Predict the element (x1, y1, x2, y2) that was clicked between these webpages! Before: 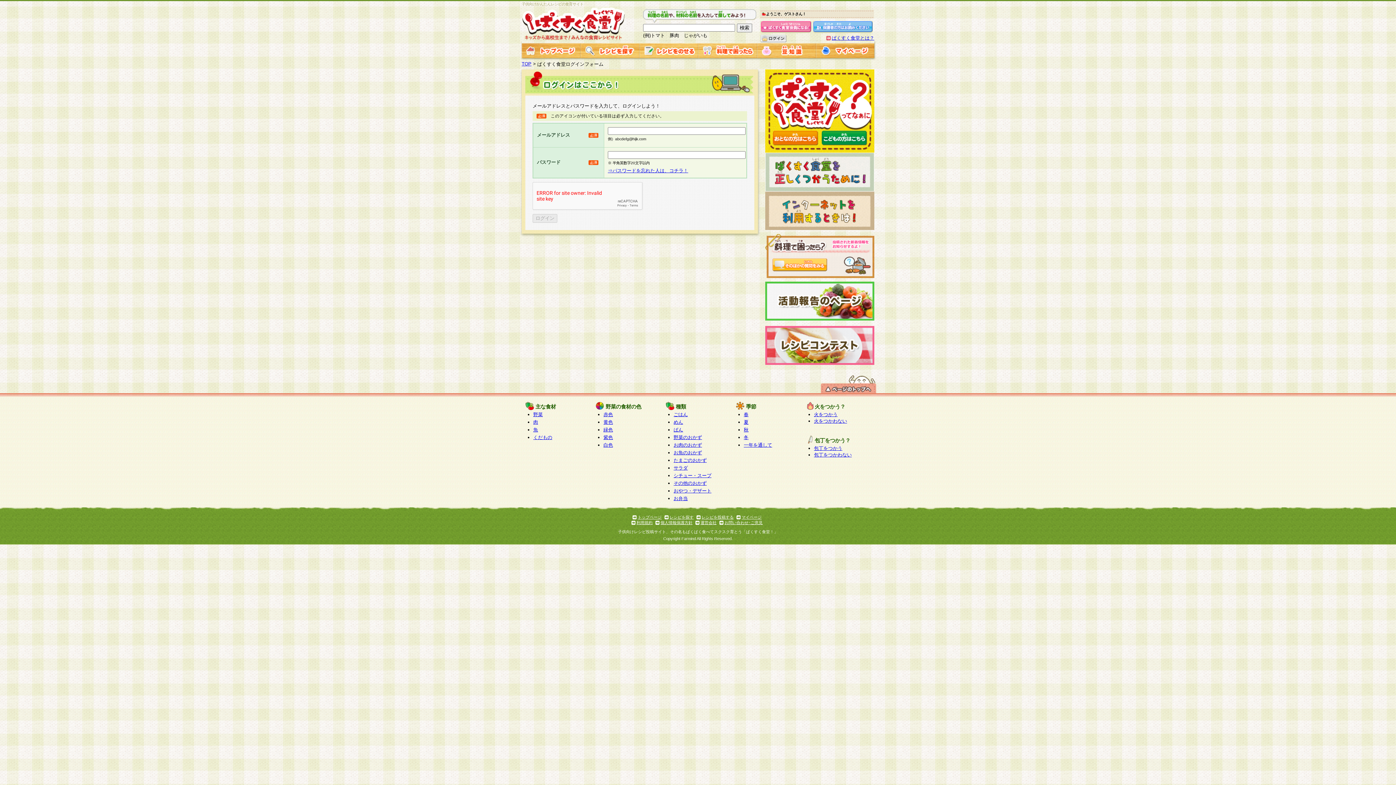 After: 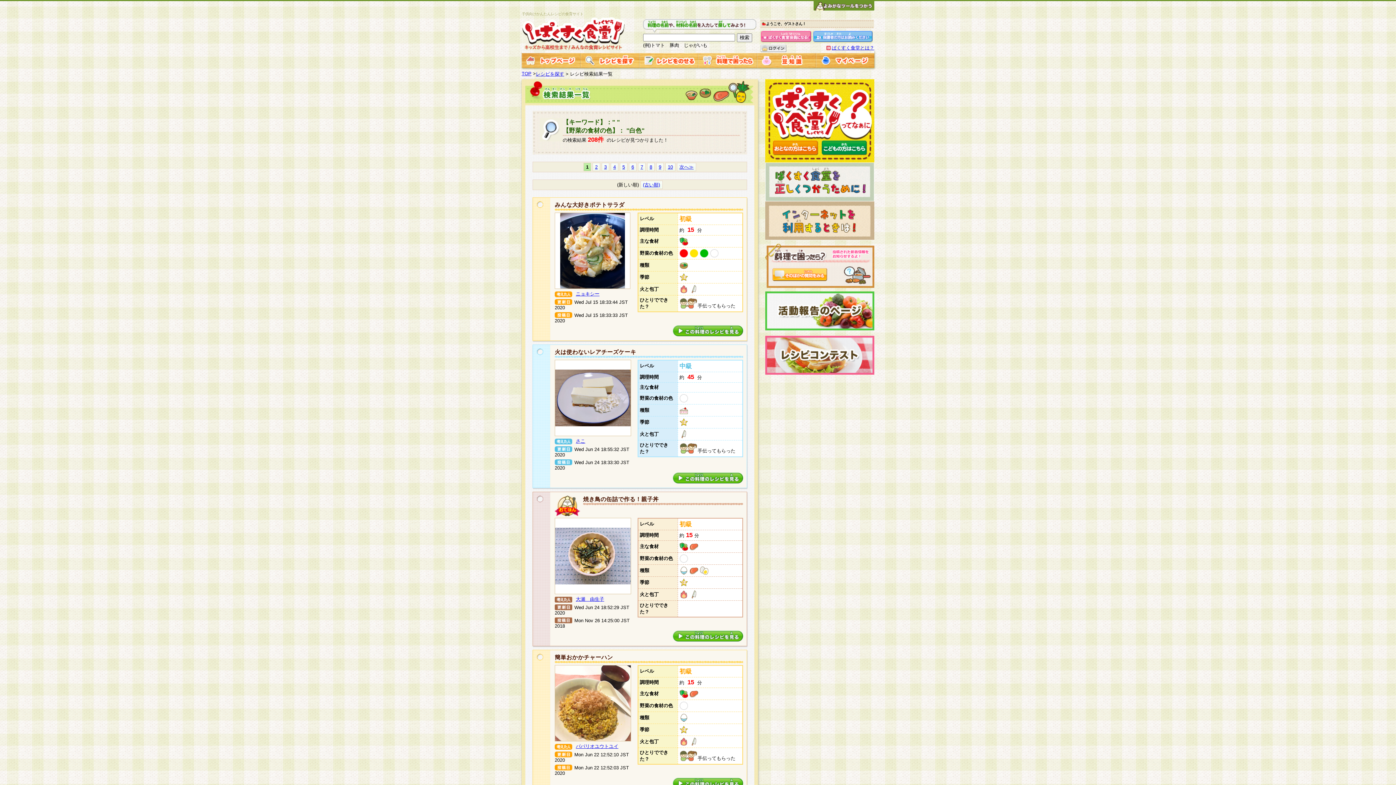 Action: bbox: (603, 442, 613, 448) label: 白色